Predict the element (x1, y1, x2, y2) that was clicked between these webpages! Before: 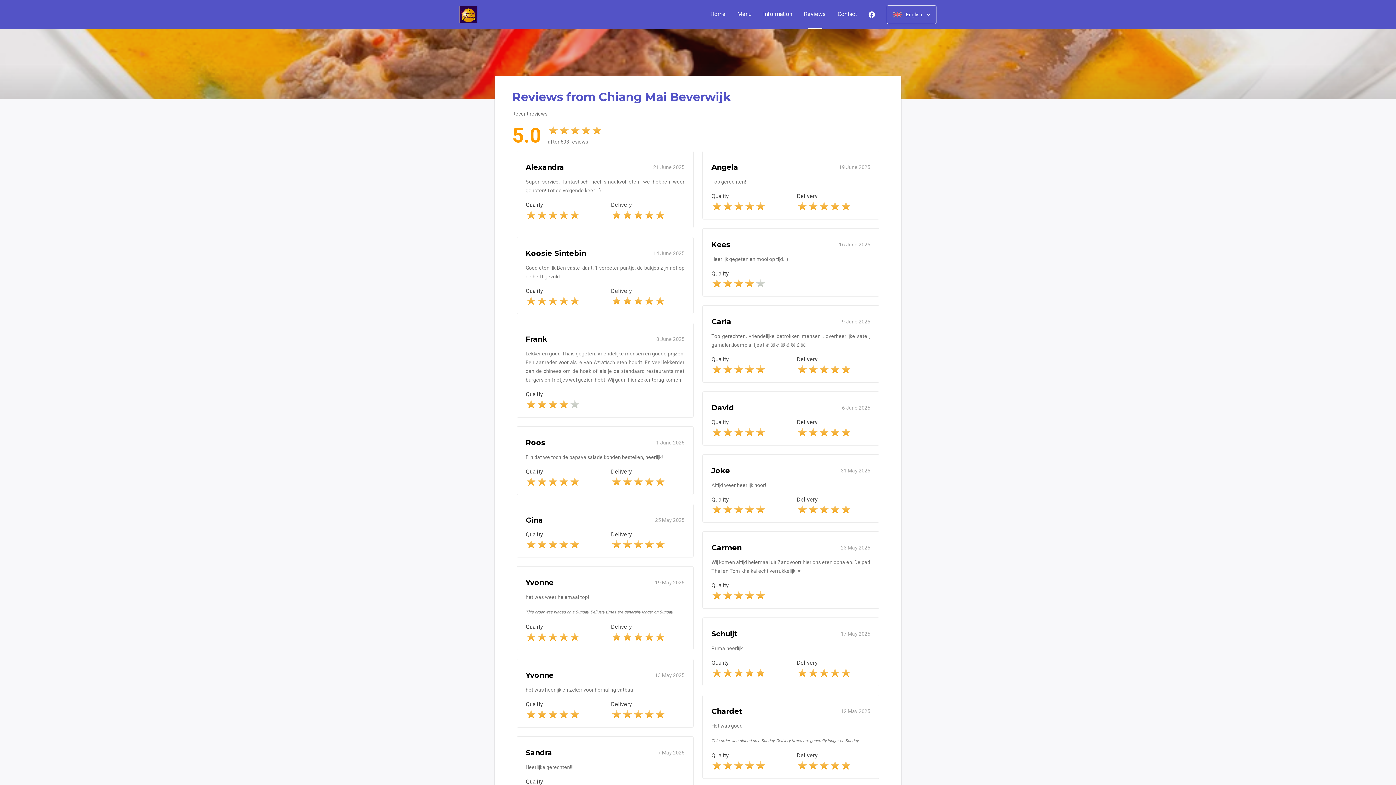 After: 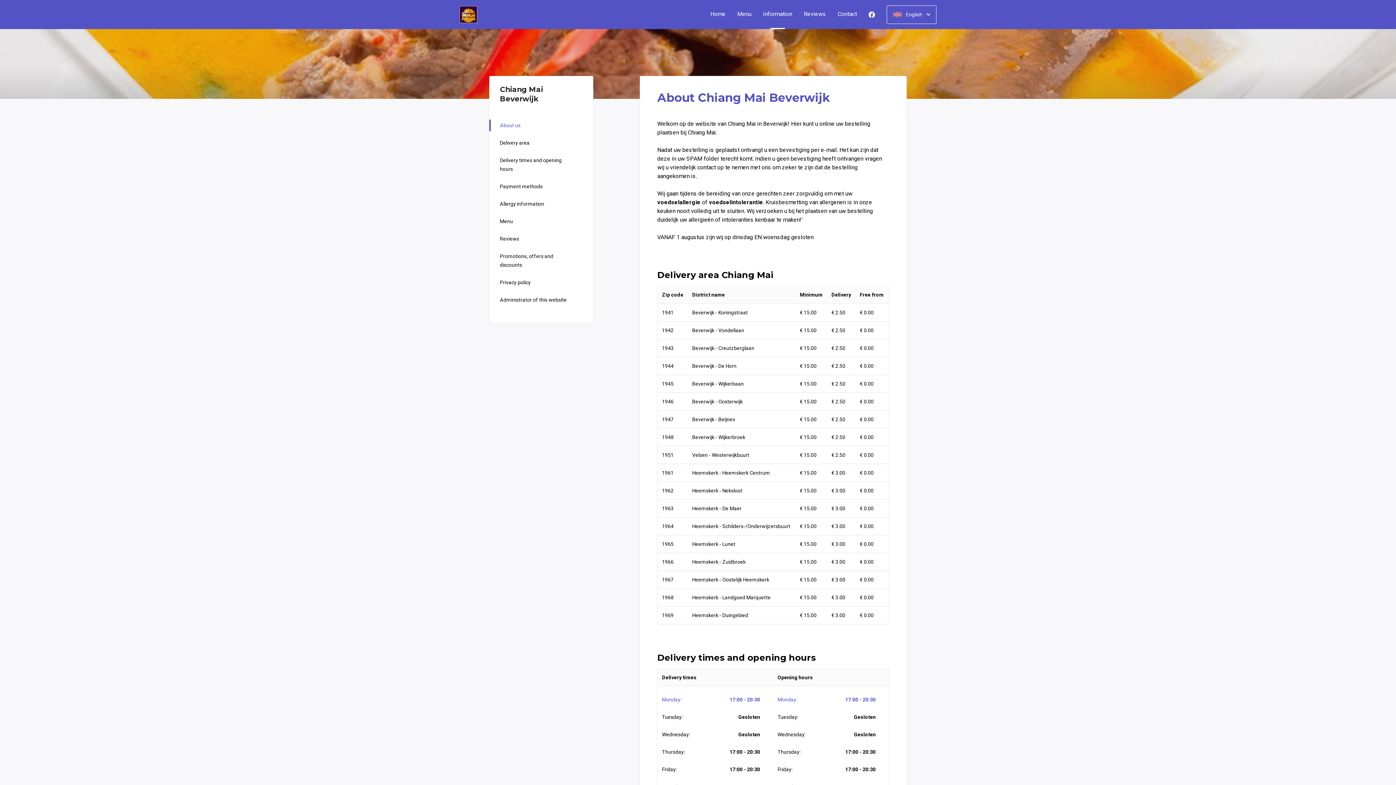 Action: bbox: (757, 11, 798, 17) label: Information